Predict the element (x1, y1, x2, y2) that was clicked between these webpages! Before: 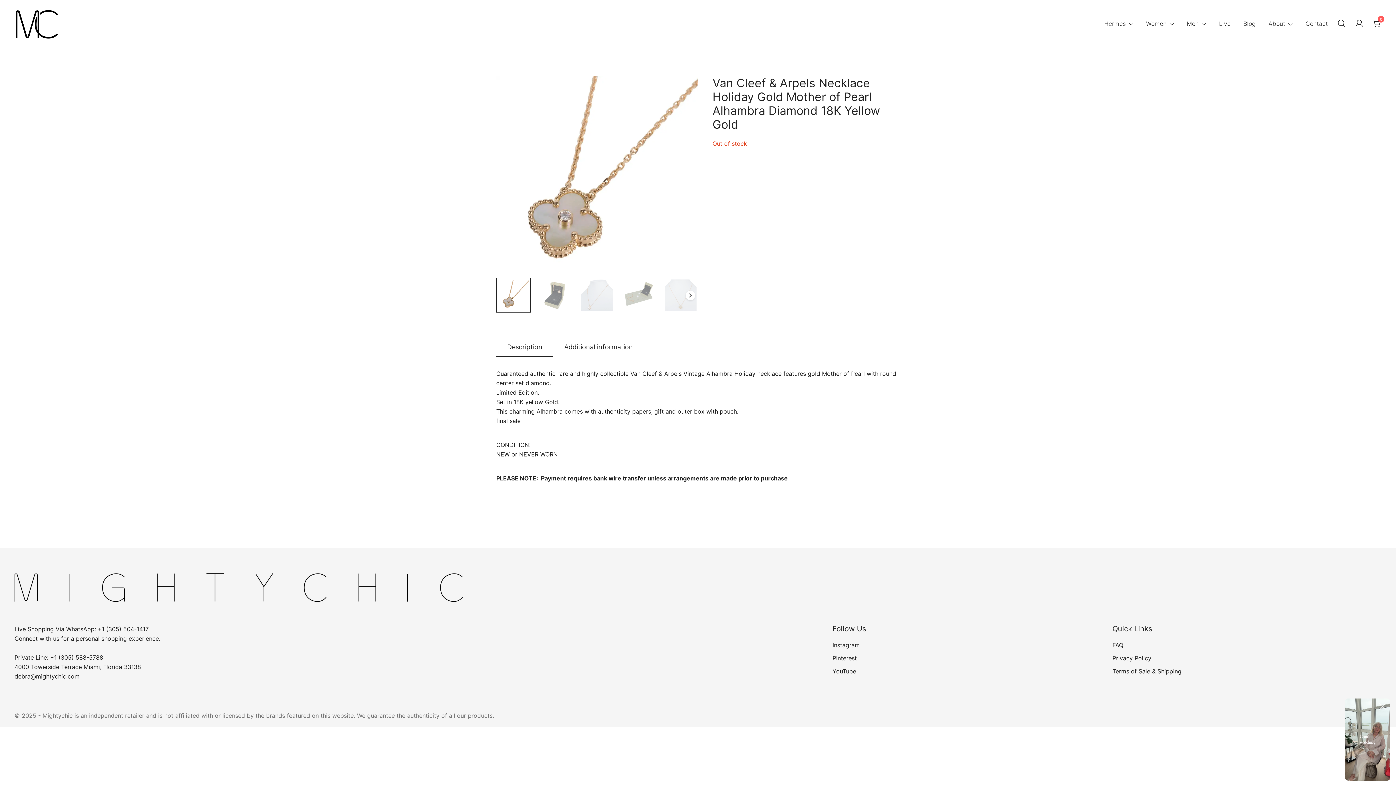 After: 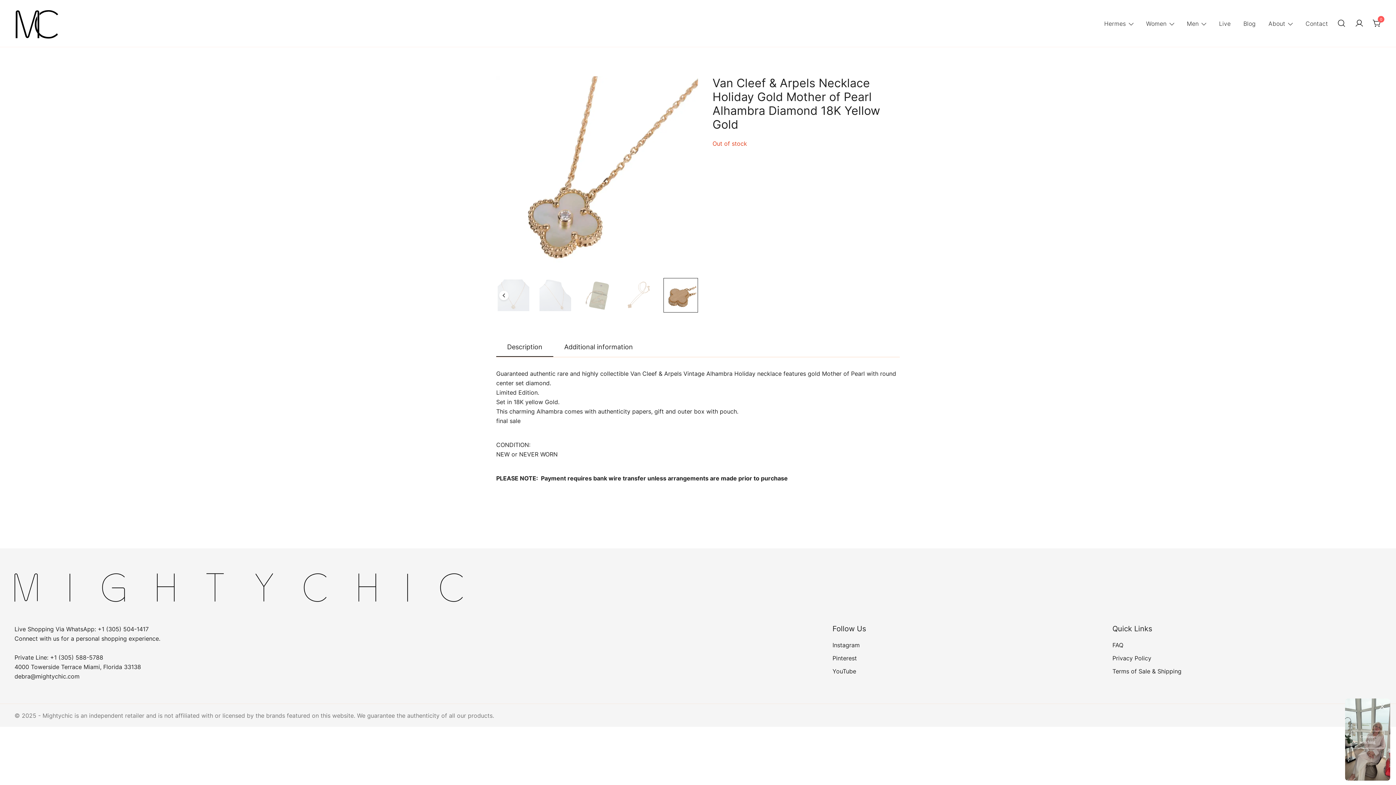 Action: bbox: (685, 290, 695, 300)